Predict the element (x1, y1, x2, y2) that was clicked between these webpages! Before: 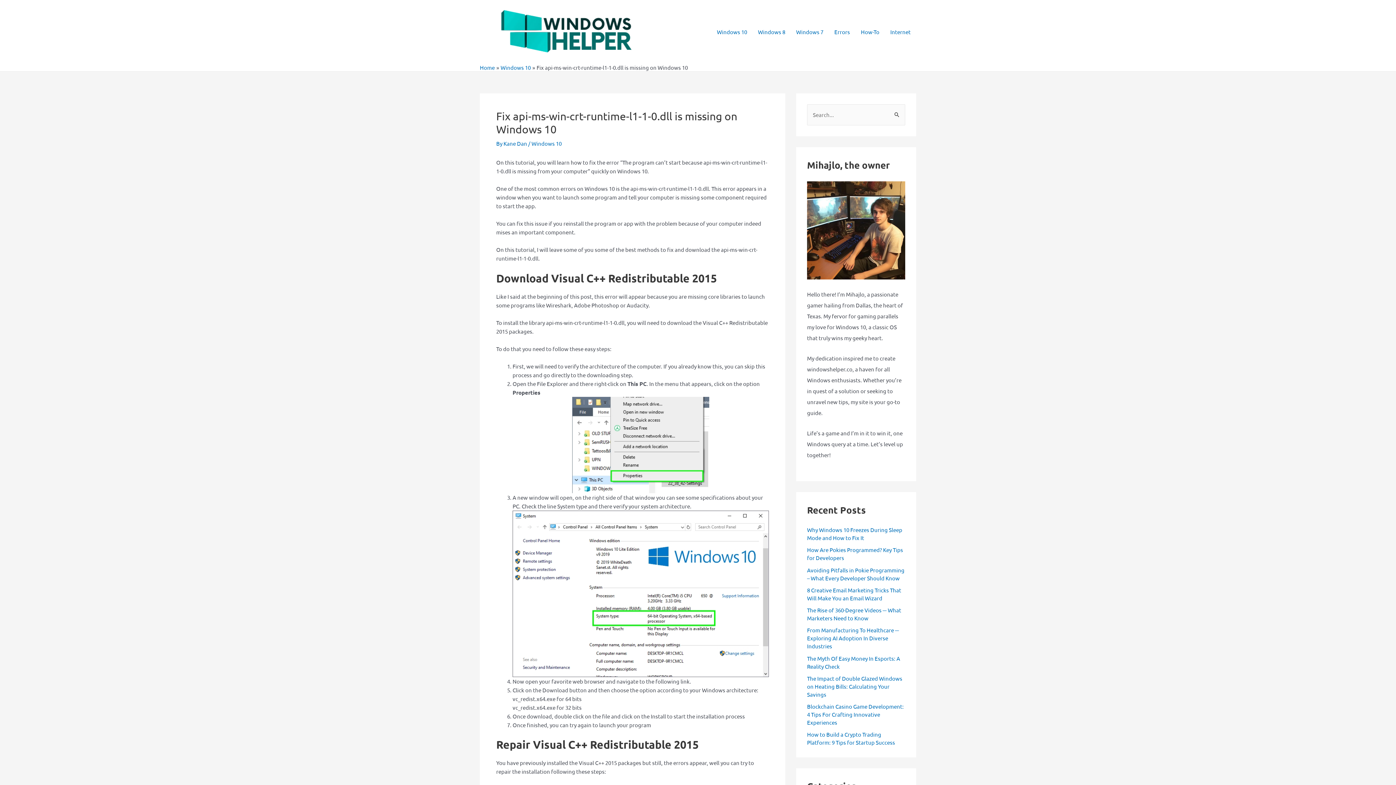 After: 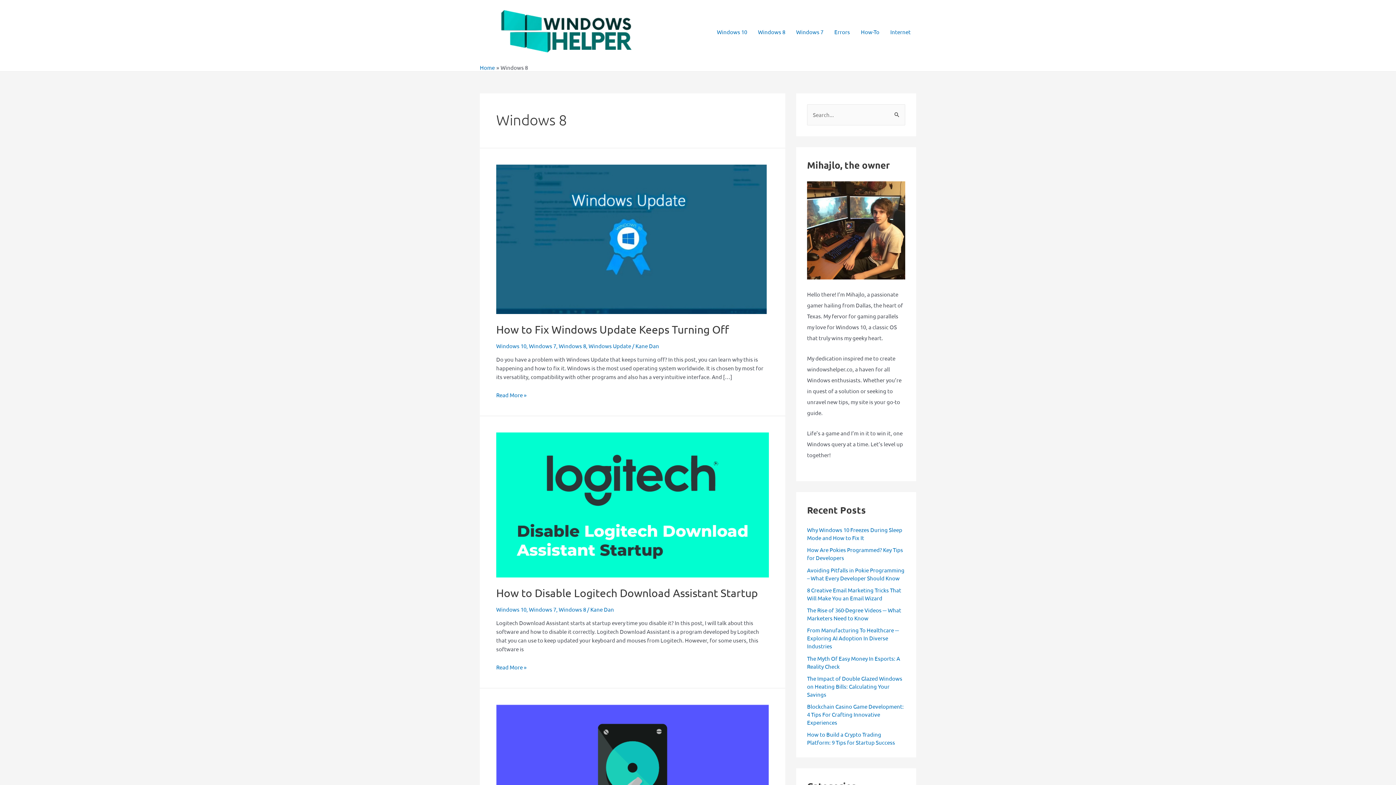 Action: label: Windows 8 bbox: (752, 17, 790, 46)